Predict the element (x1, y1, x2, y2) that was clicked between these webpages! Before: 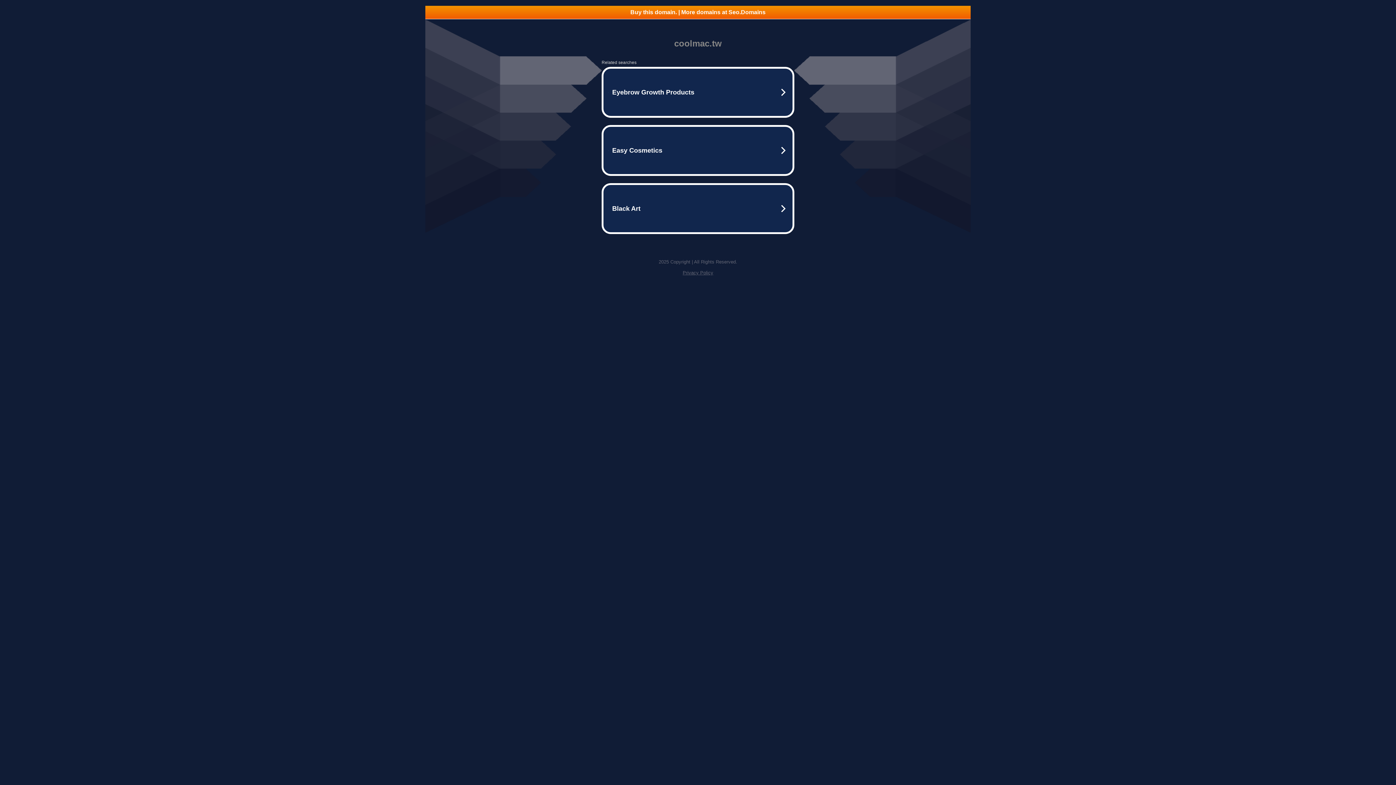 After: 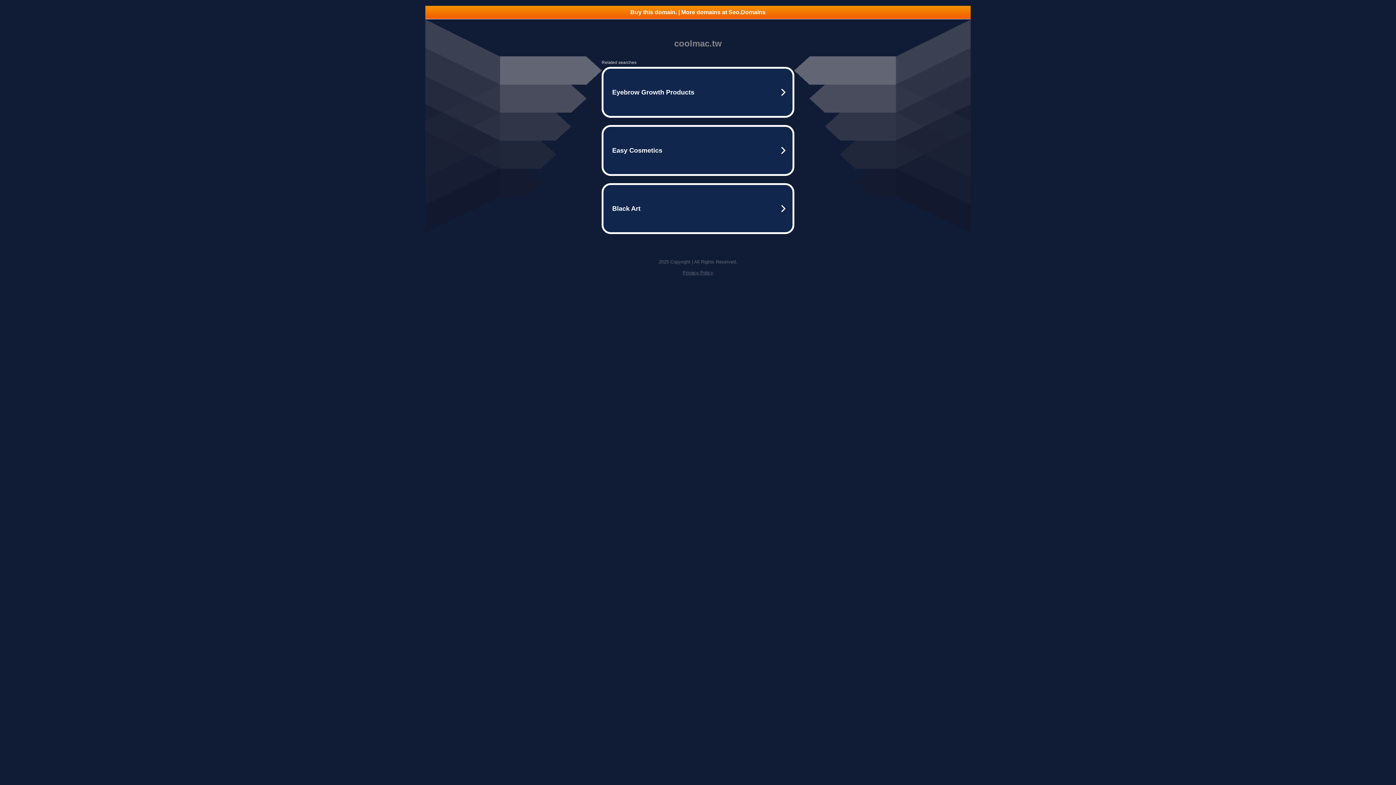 Action: label: Buy this domain. | More domains at Seo.Domains bbox: (425, 5, 970, 18)